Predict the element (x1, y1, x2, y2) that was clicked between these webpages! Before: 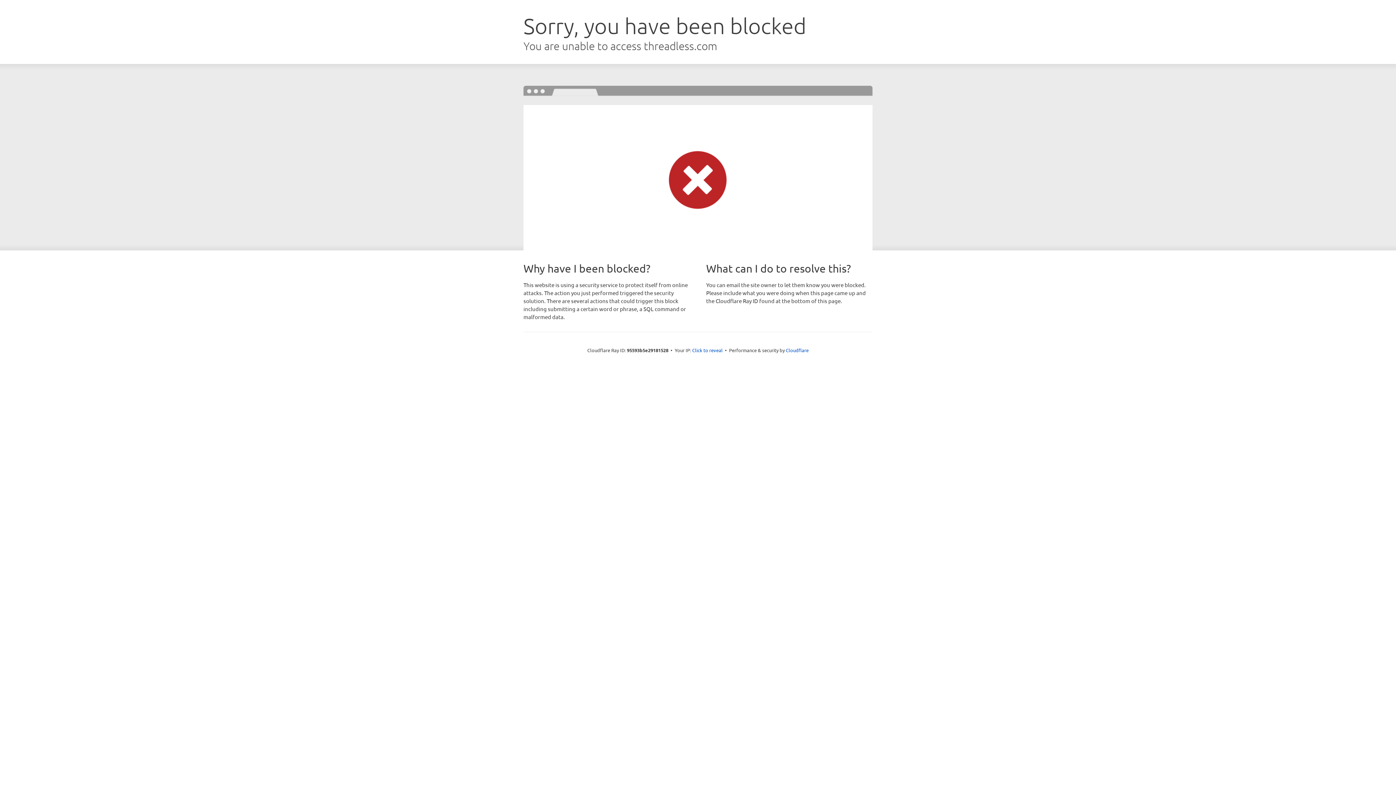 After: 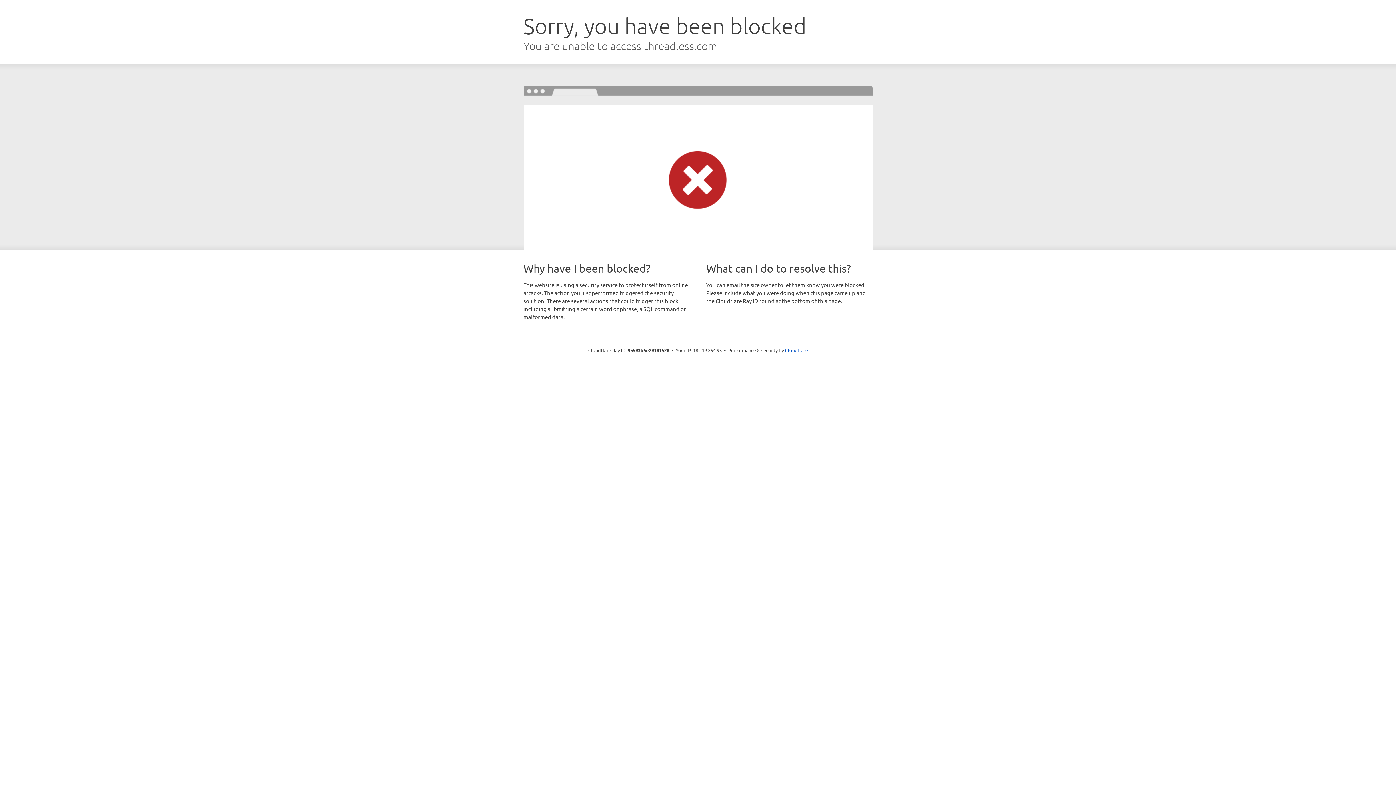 Action: label: Click to reveal bbox: (692, 346, 722, 353)